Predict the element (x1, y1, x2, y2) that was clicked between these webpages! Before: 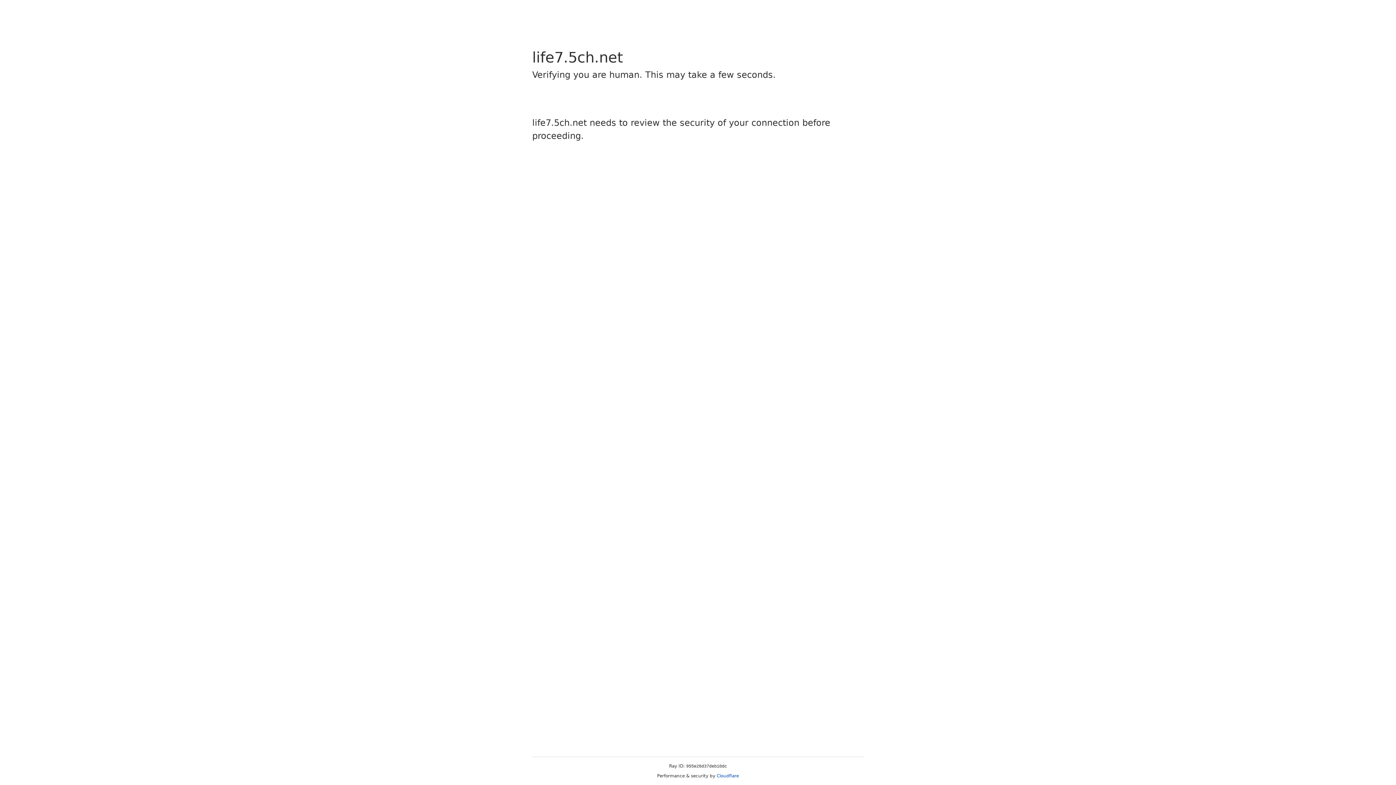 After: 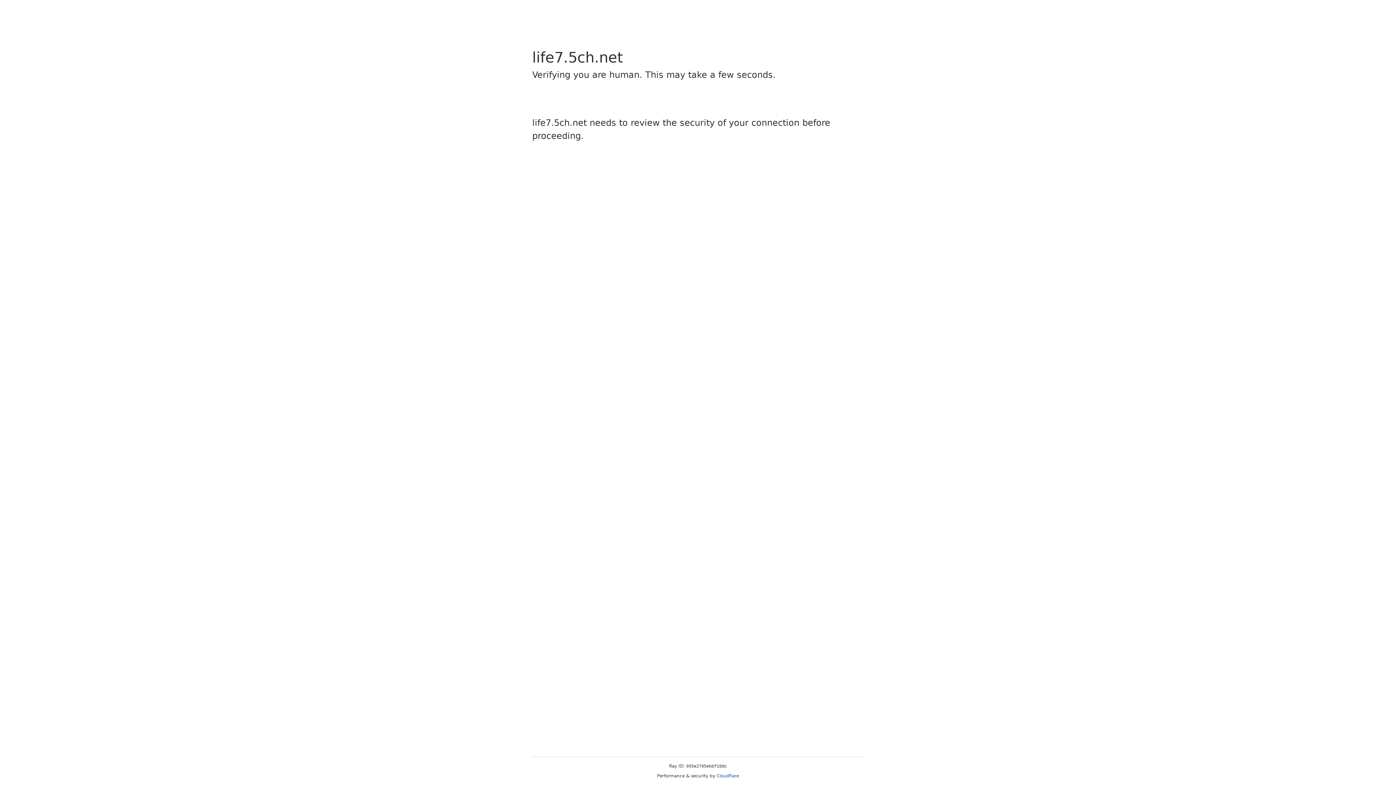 Action: bbox: (716, 773, 739, 778) label: Cloudflare